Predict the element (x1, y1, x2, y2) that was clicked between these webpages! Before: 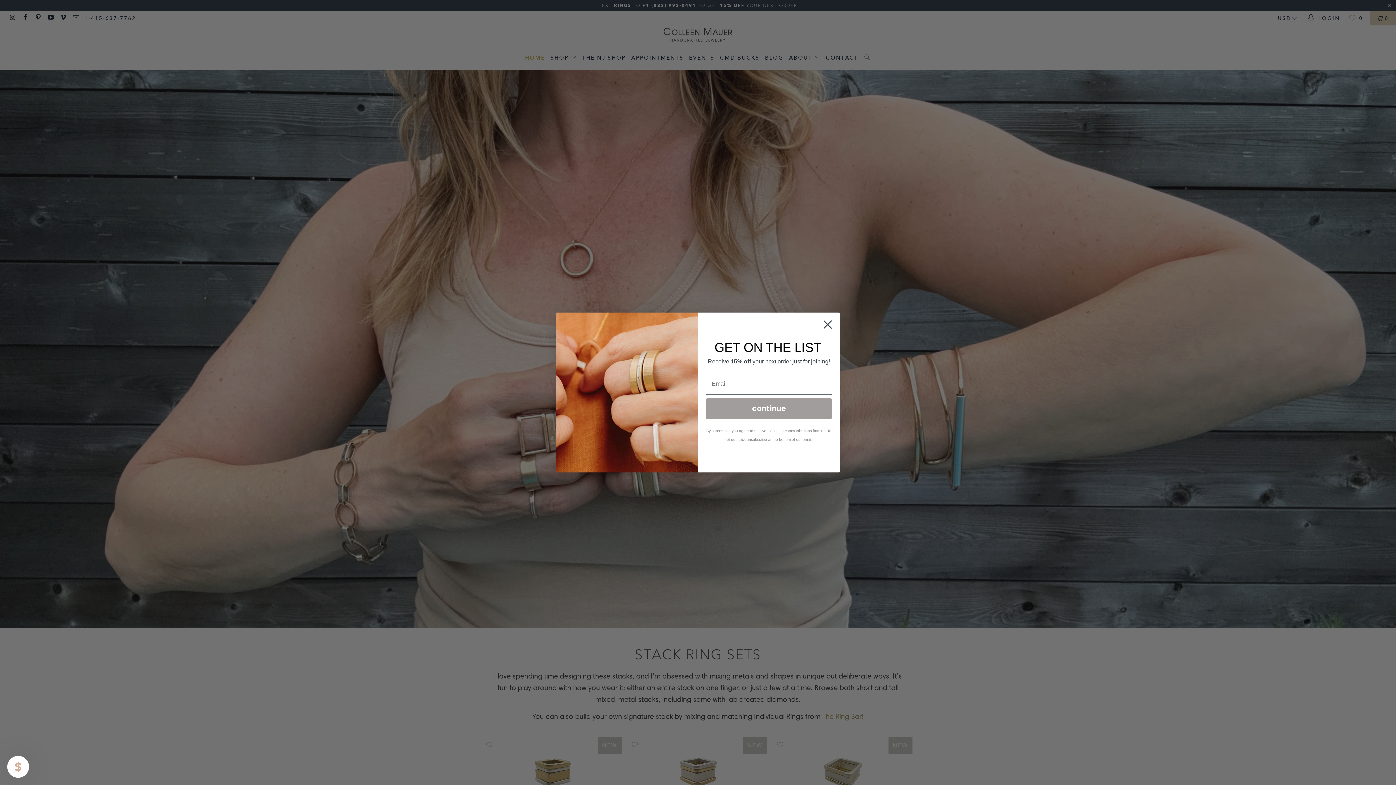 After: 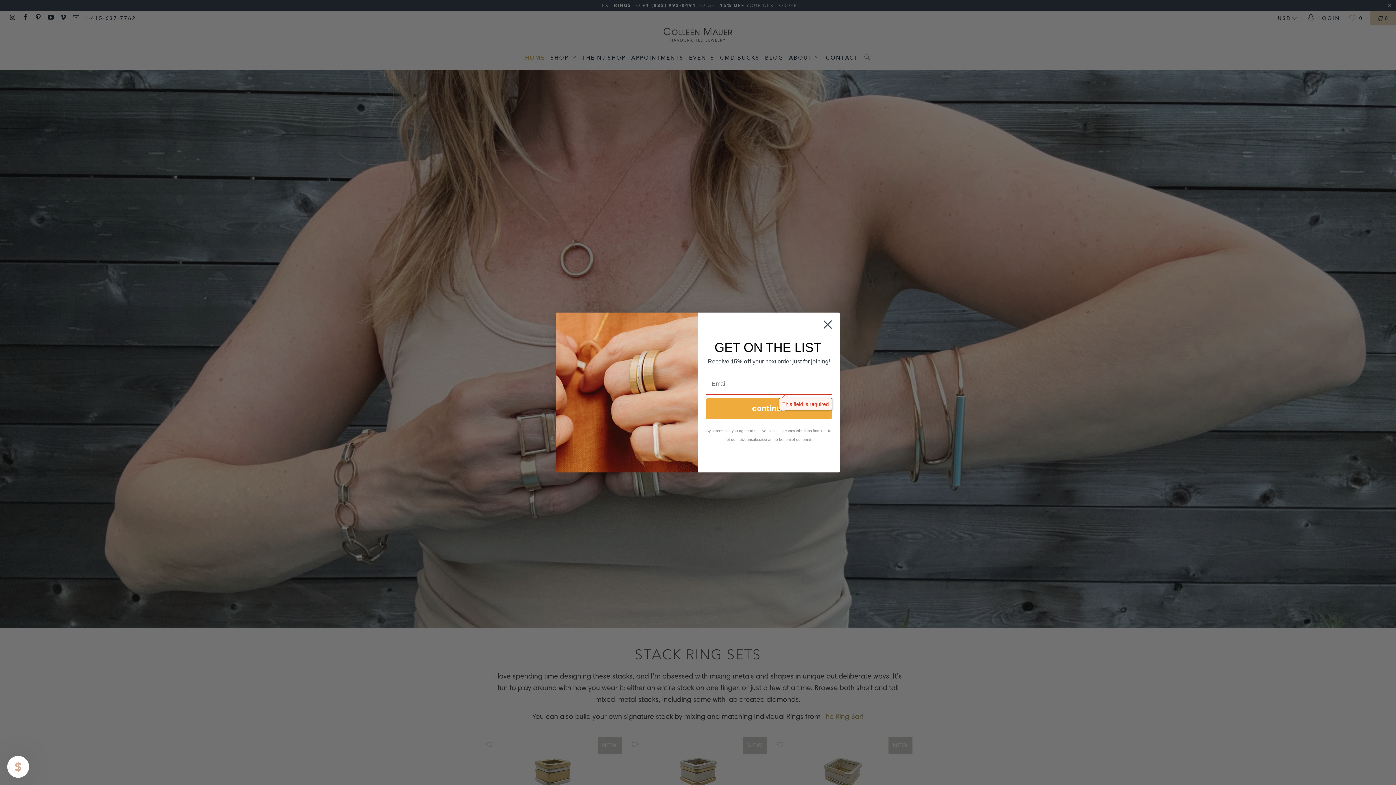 Action: bbox: (705, 398, 832, 419) label: continue